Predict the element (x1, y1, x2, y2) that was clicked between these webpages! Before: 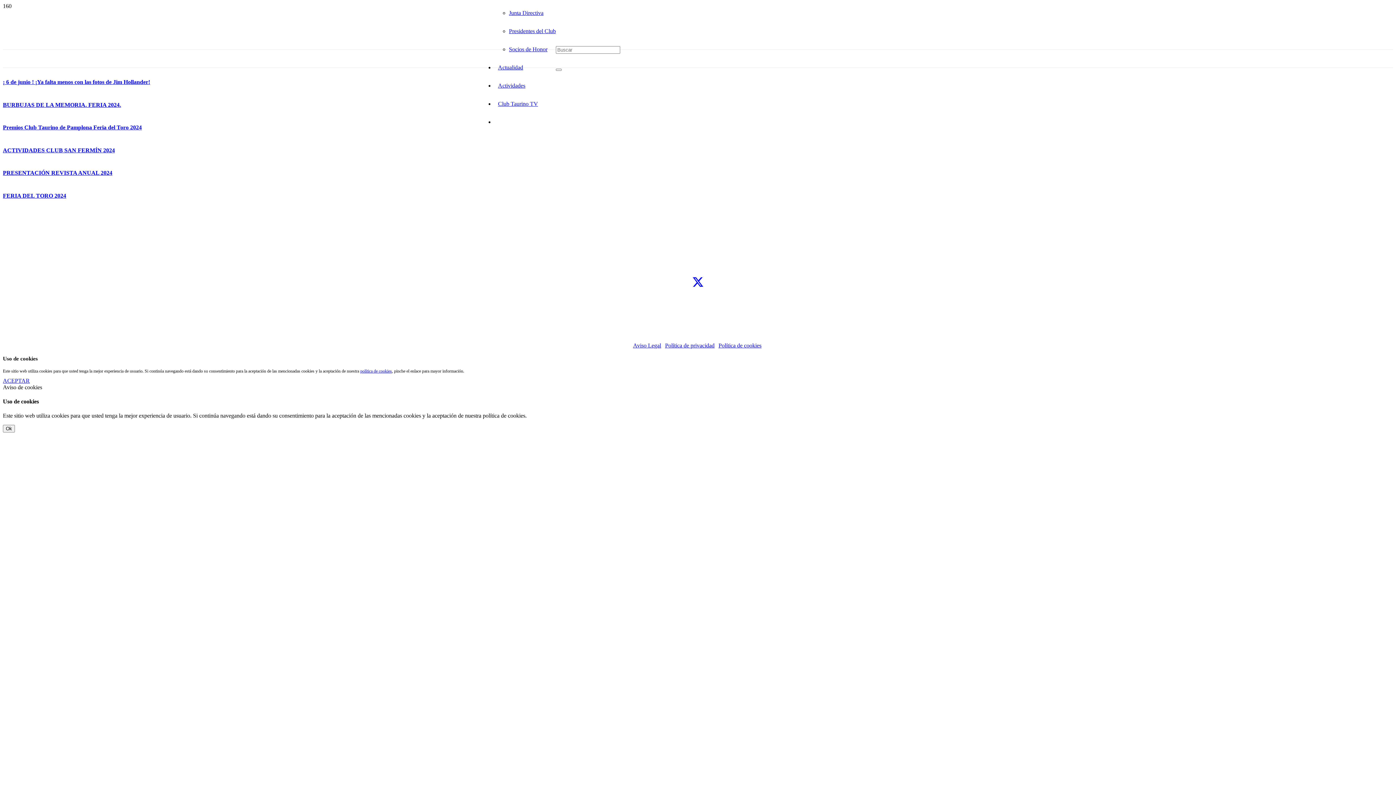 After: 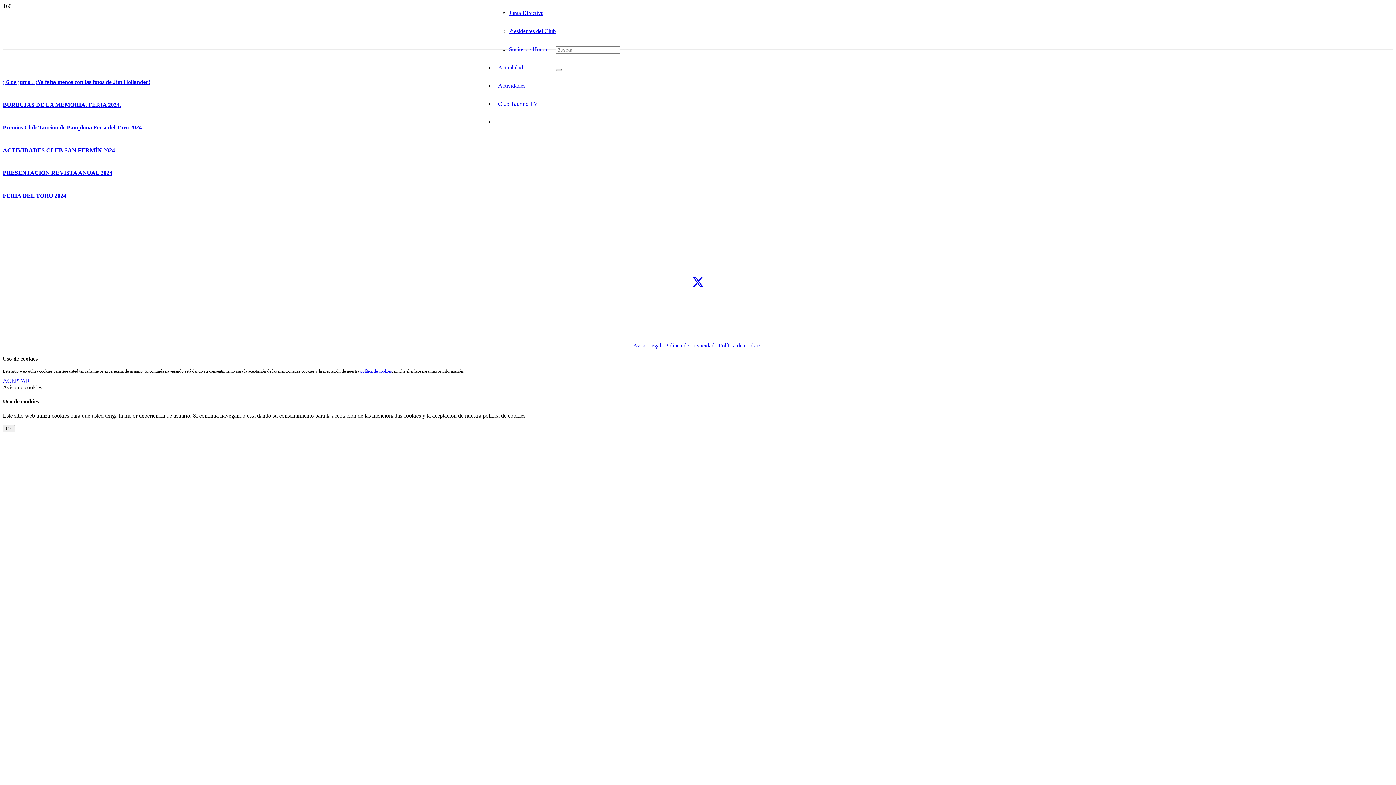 Action: label: Cerrar bbox: (556, 68, 561, 70)